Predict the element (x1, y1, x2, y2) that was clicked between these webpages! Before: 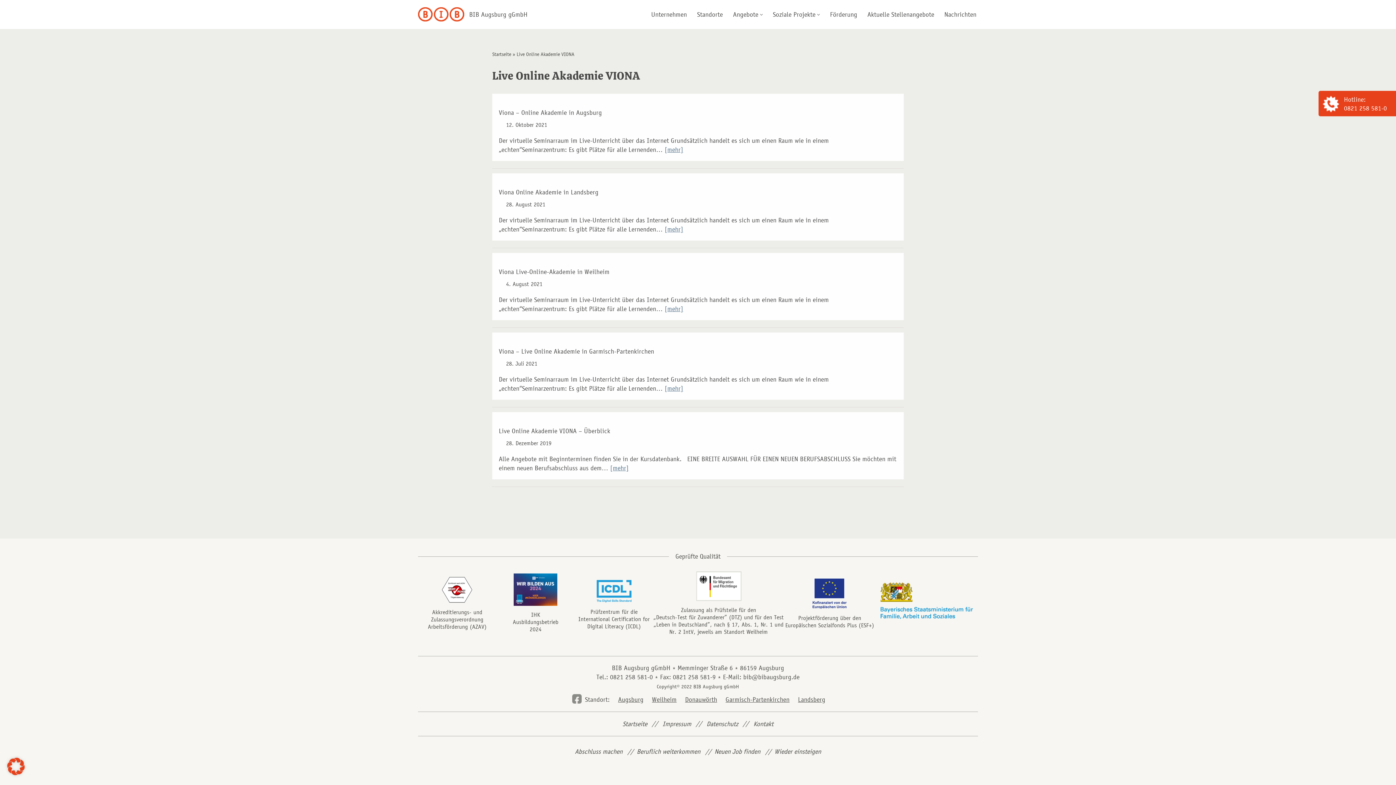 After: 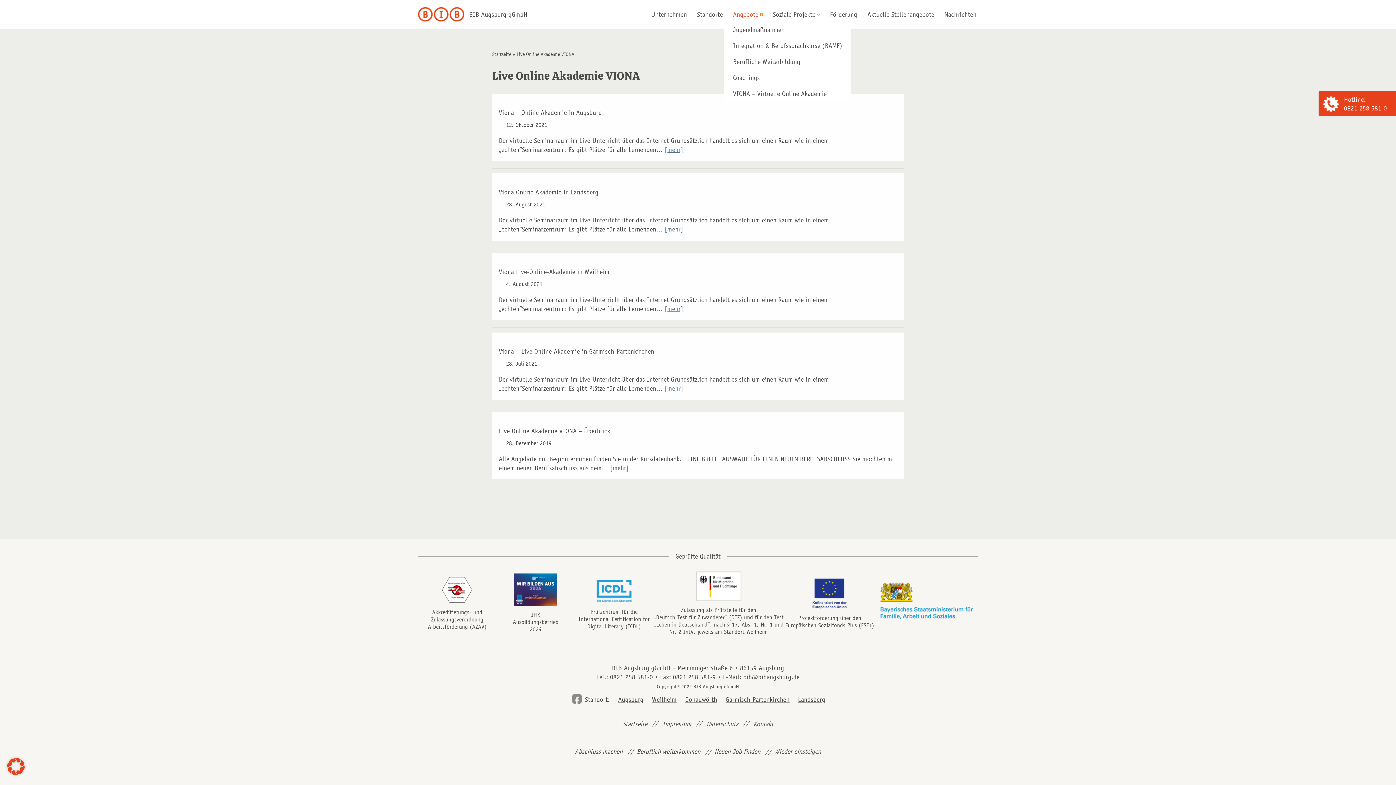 Action: label: Open Submenu bbox: (760, 13, 762, 15)